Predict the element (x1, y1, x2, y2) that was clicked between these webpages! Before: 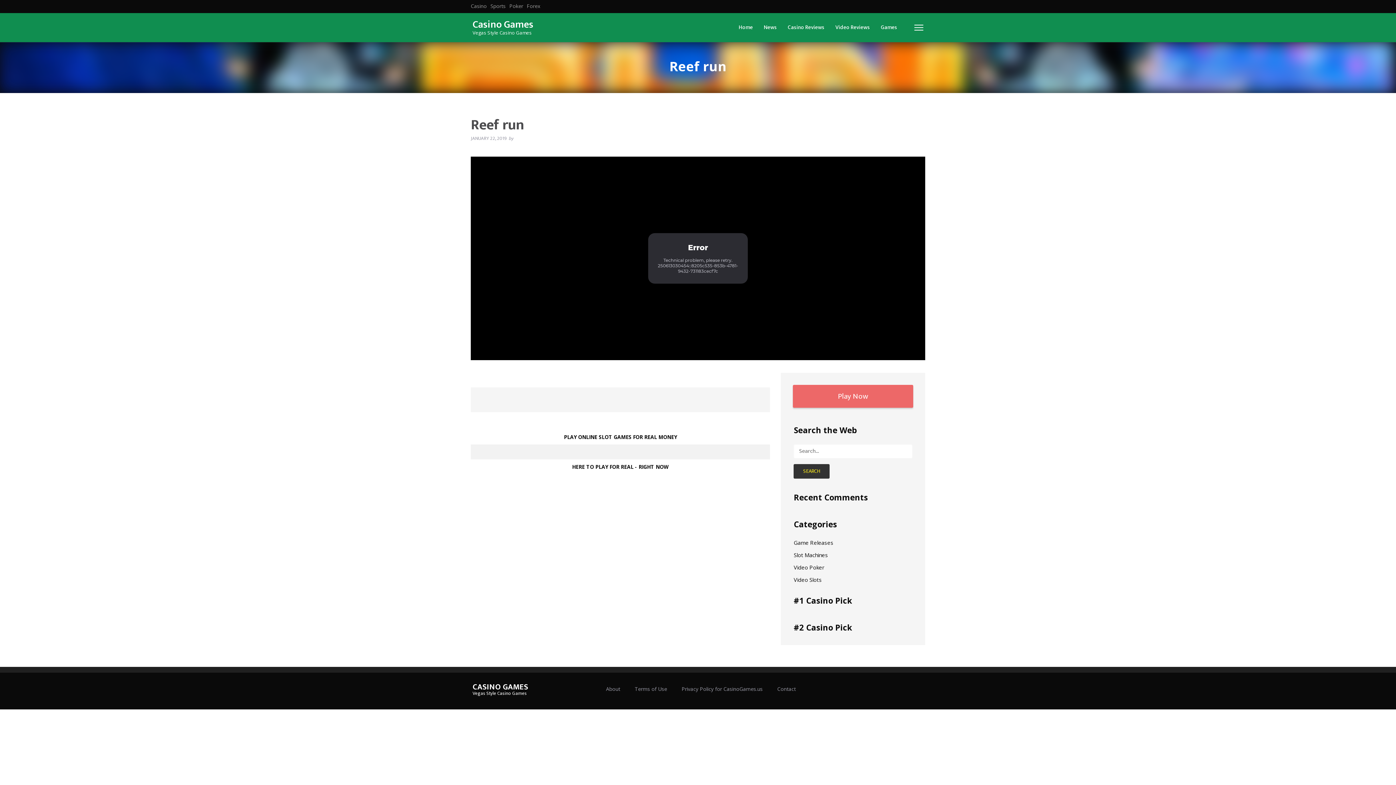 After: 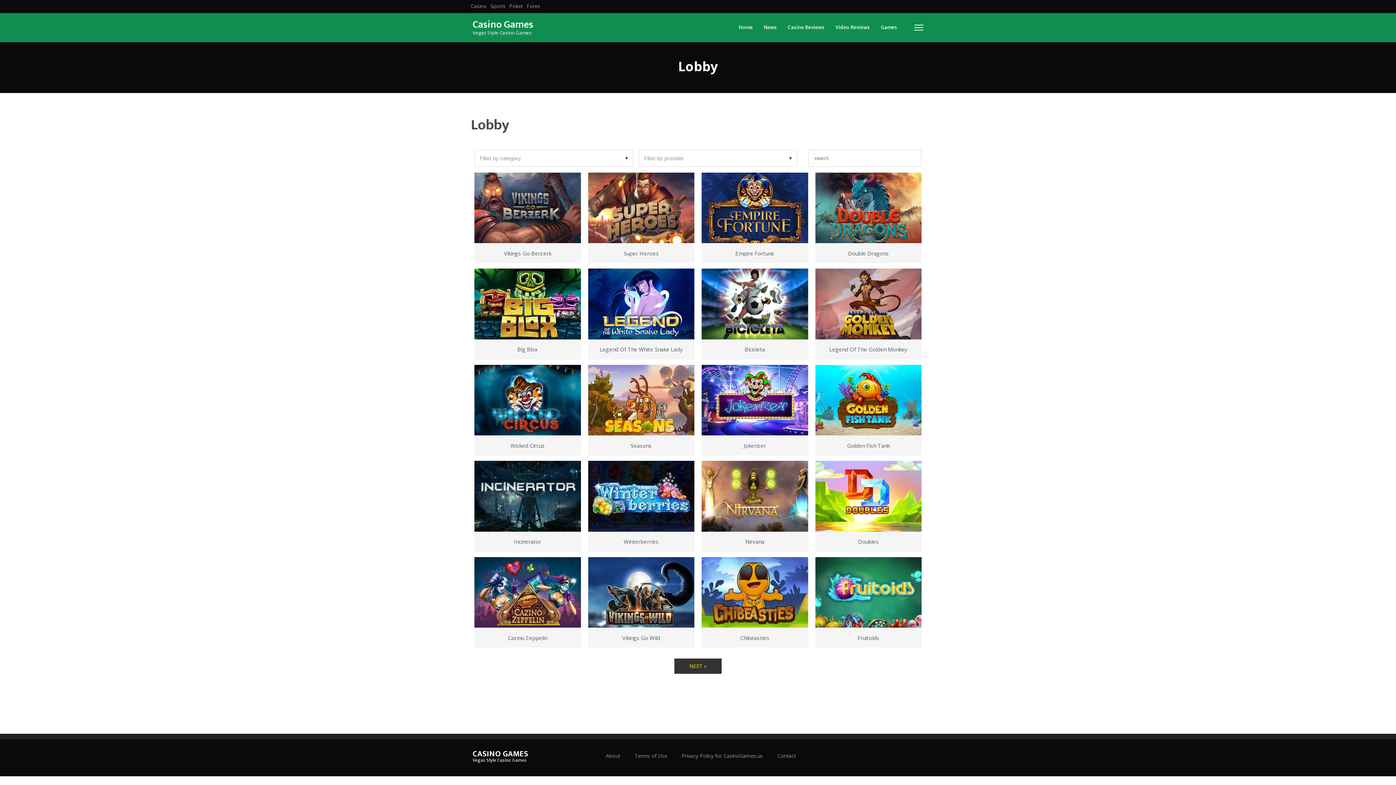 Action: label: Games bbox: (875, 13, 902, 40)